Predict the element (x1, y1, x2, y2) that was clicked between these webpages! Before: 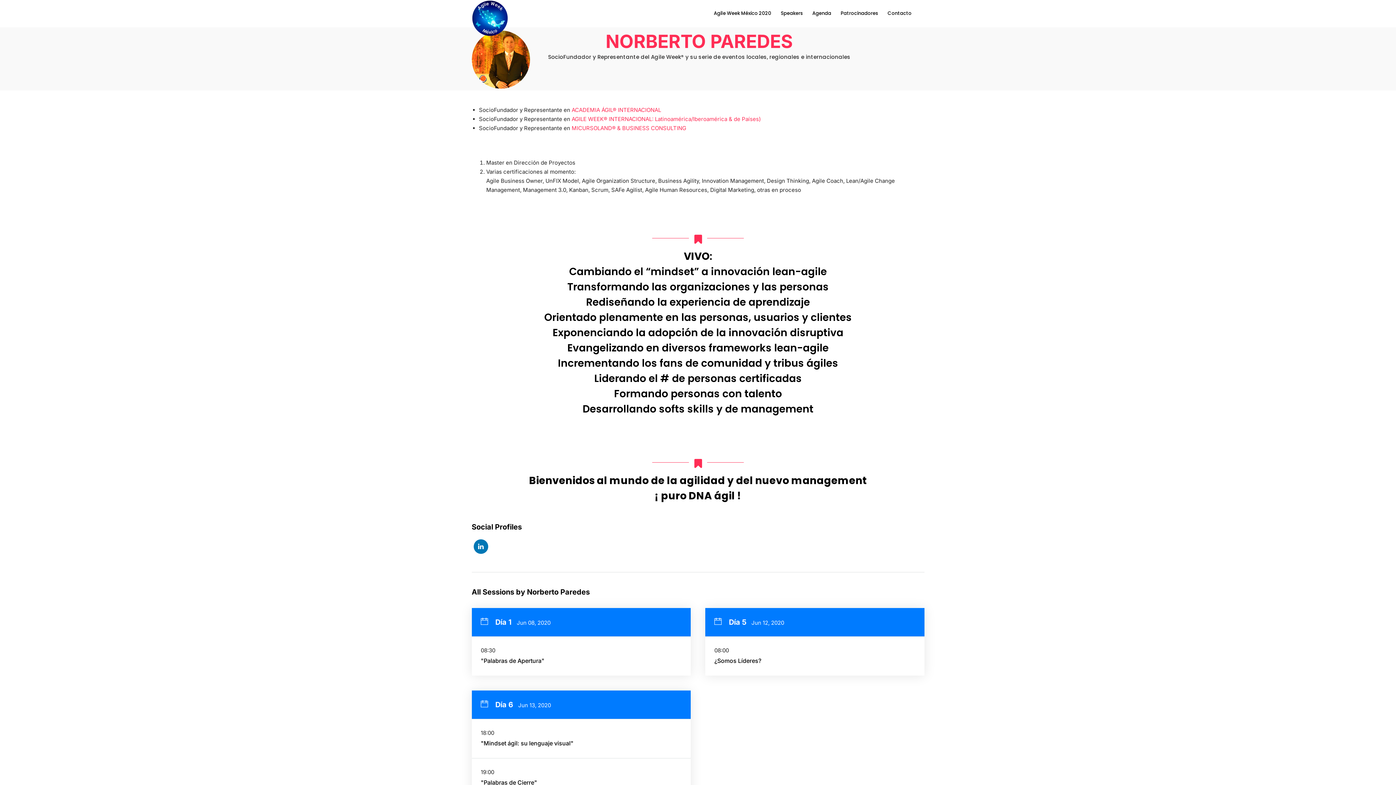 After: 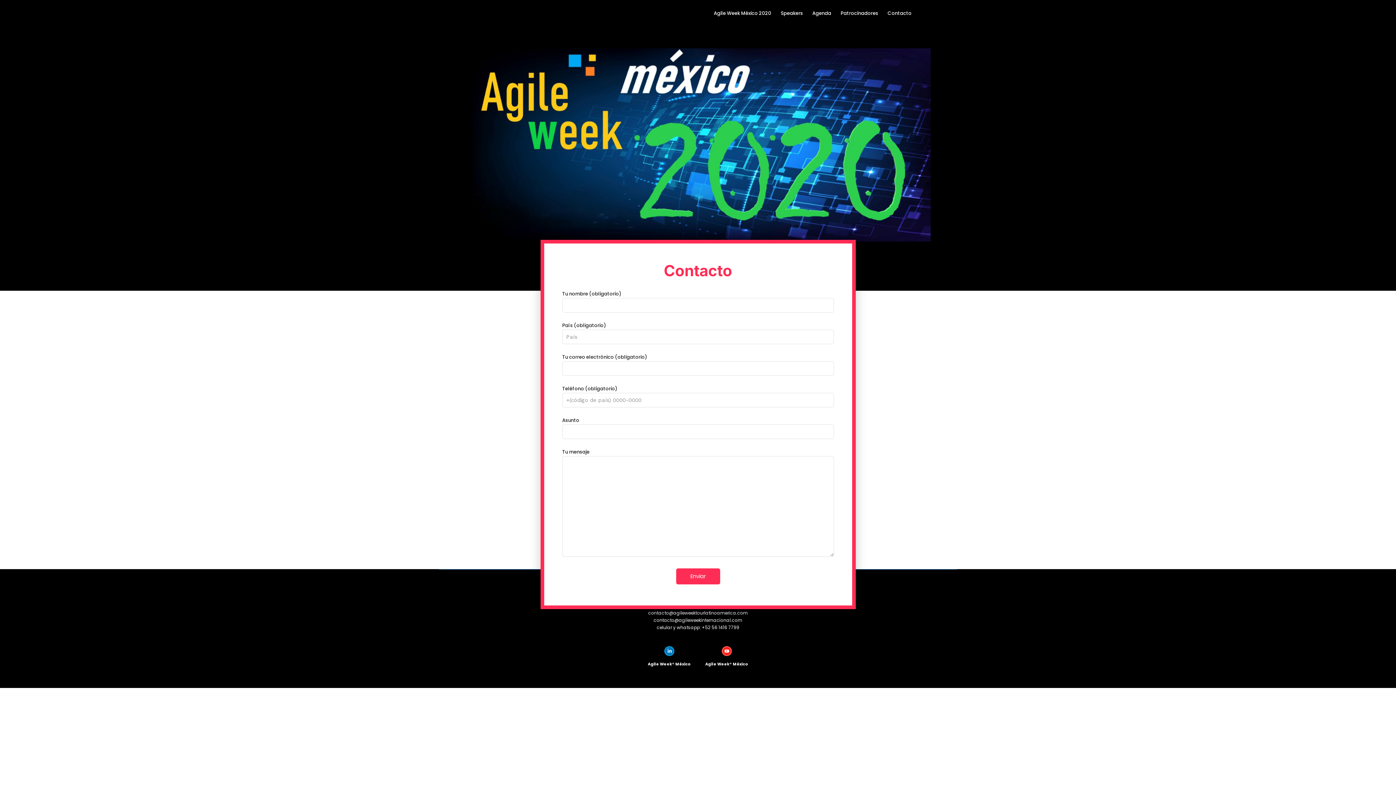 Action: label: Contacto bbox: (887, 0, 918, 26)